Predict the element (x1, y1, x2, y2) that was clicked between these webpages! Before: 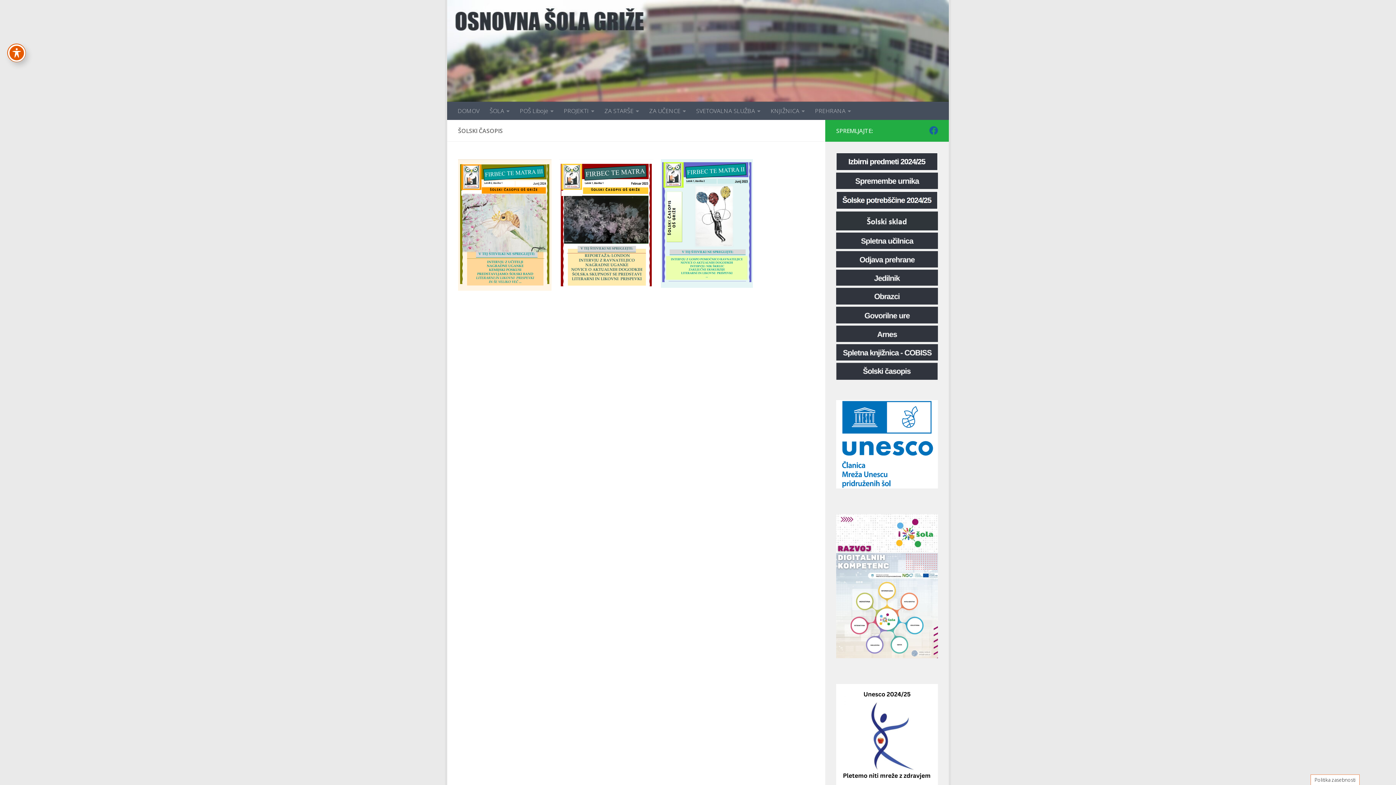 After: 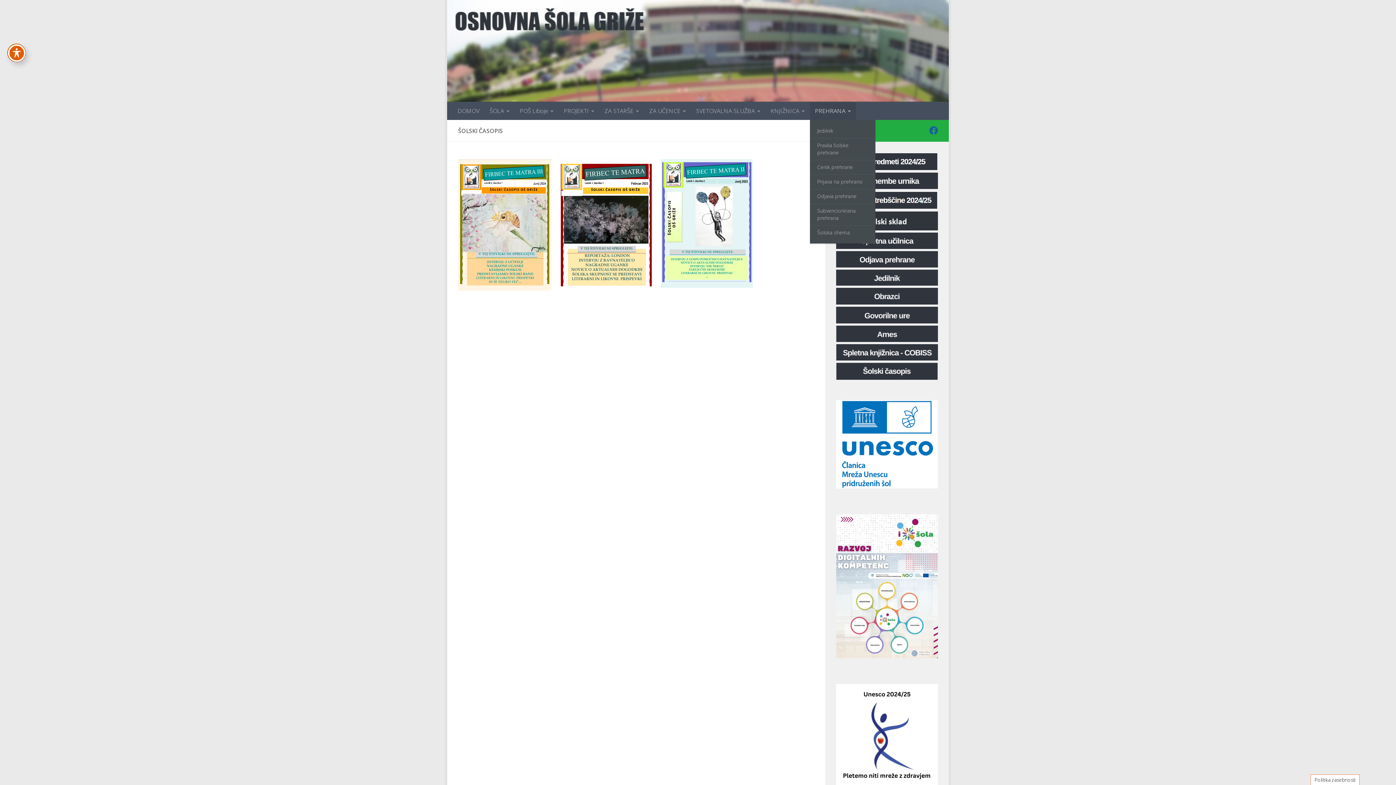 Action: bbox: (810, 101, 856, 120) label: PREHRANA